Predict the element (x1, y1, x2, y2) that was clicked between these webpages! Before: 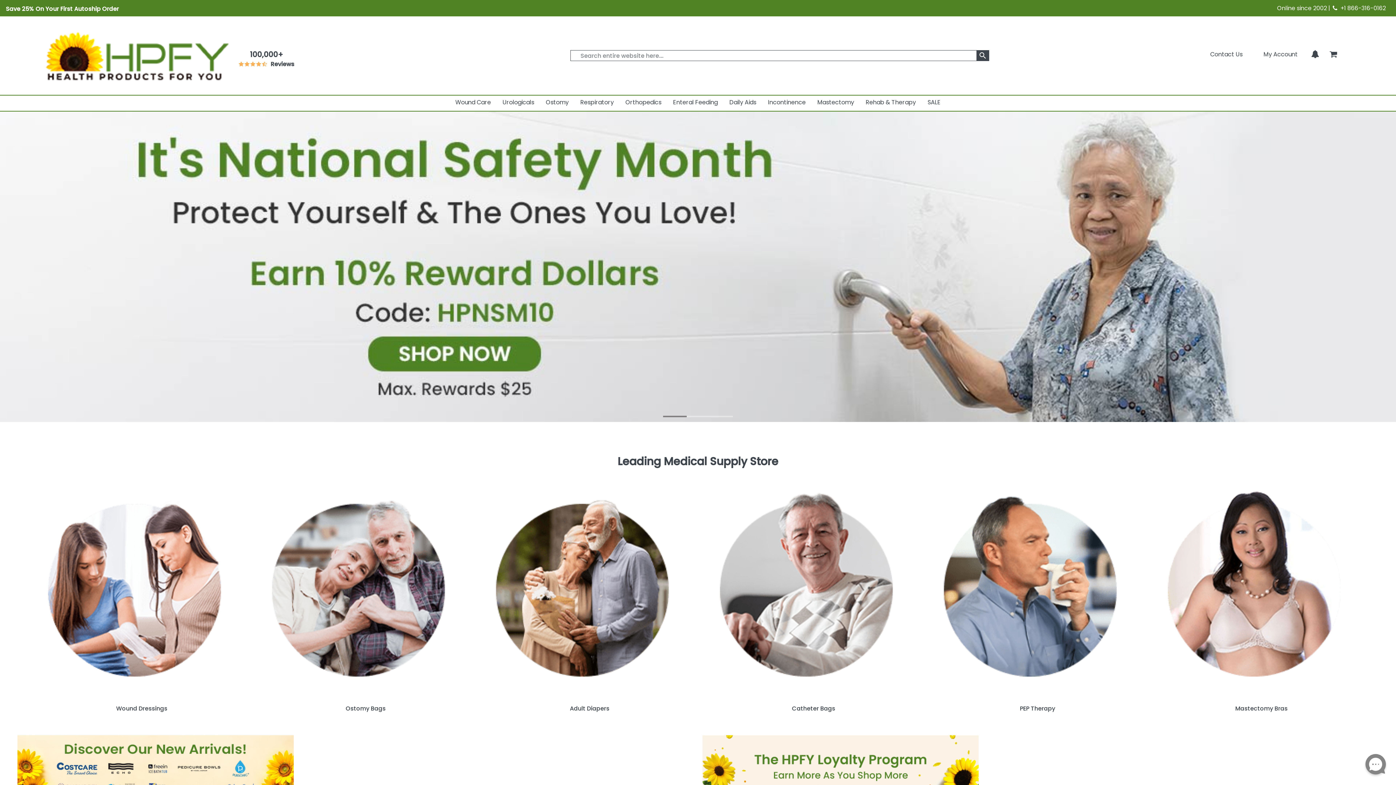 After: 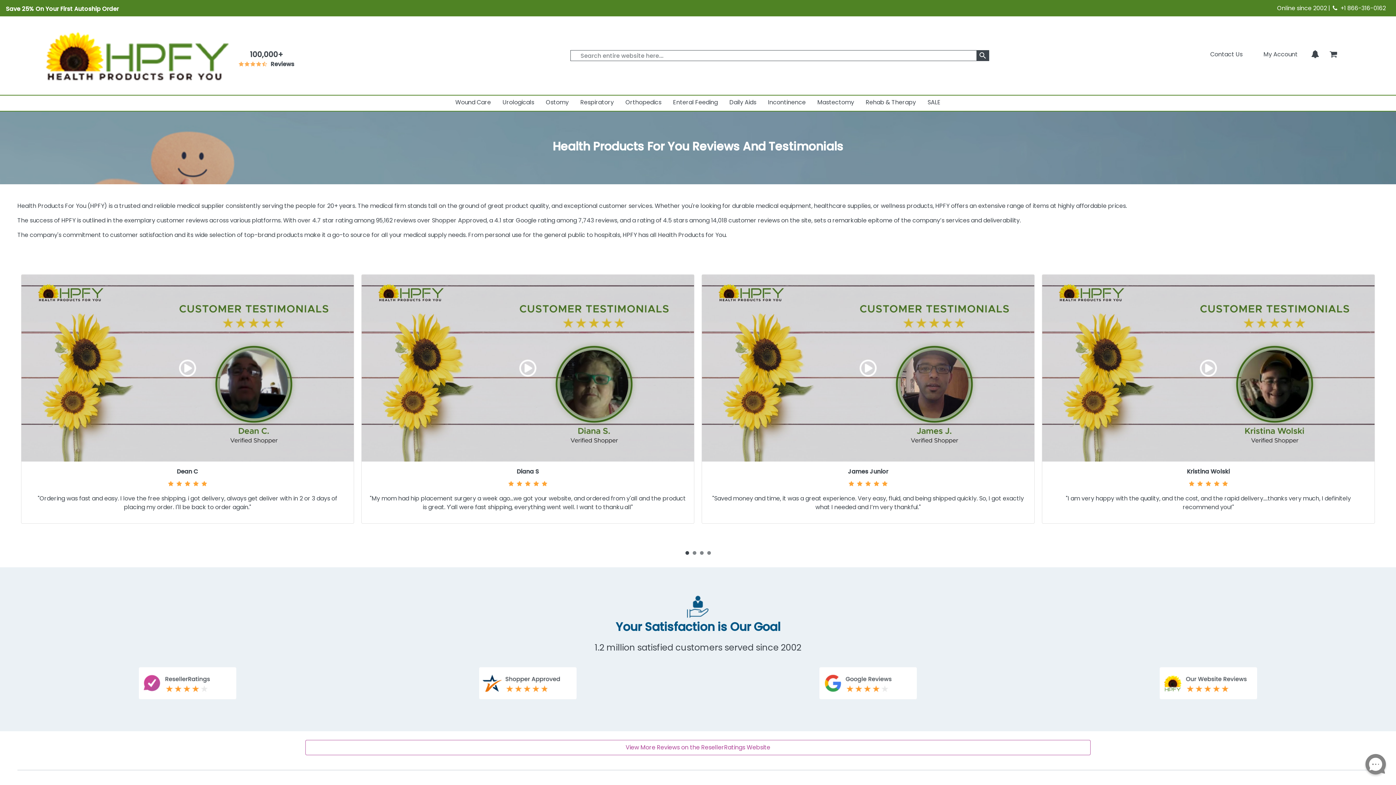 Action: label: 100,000+
Reviews bbox: (238, 50, 294, 68)